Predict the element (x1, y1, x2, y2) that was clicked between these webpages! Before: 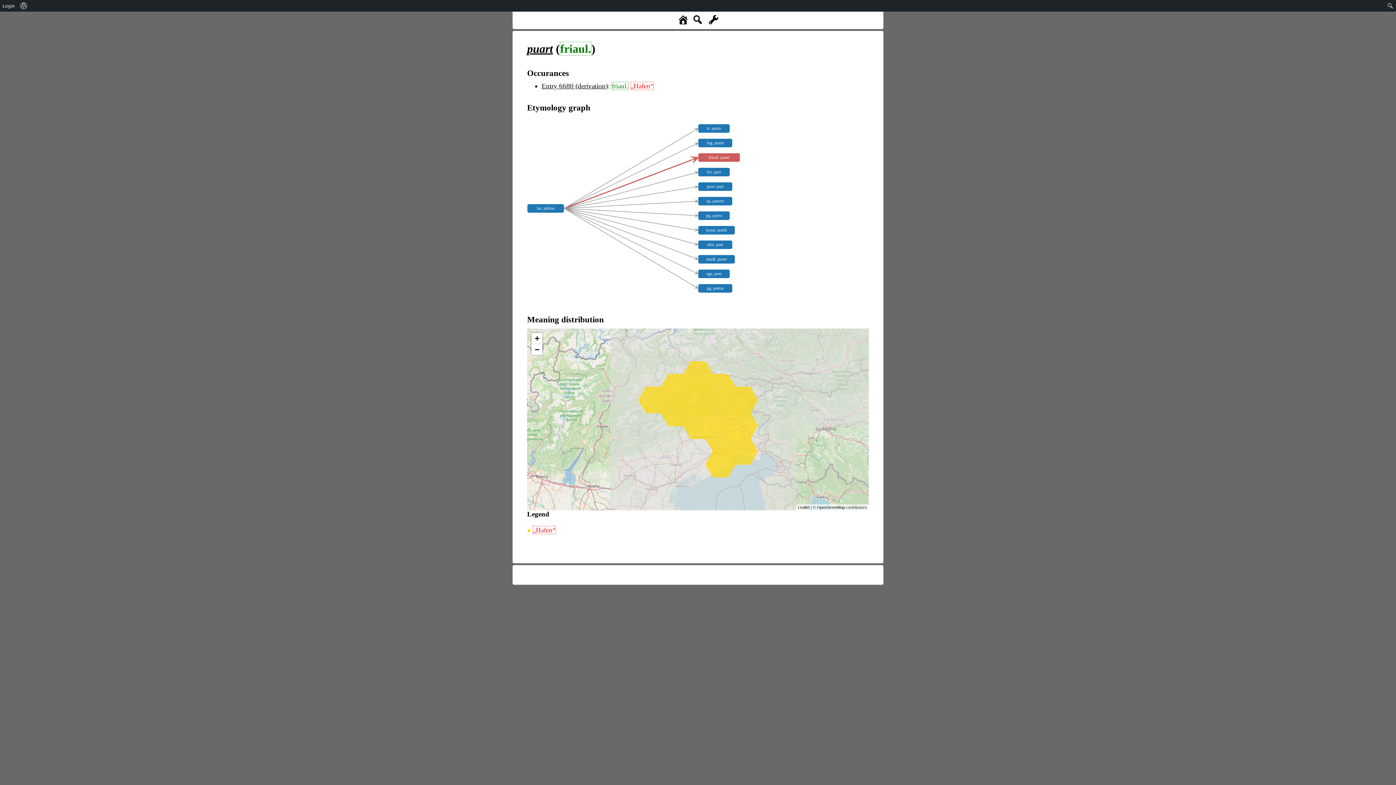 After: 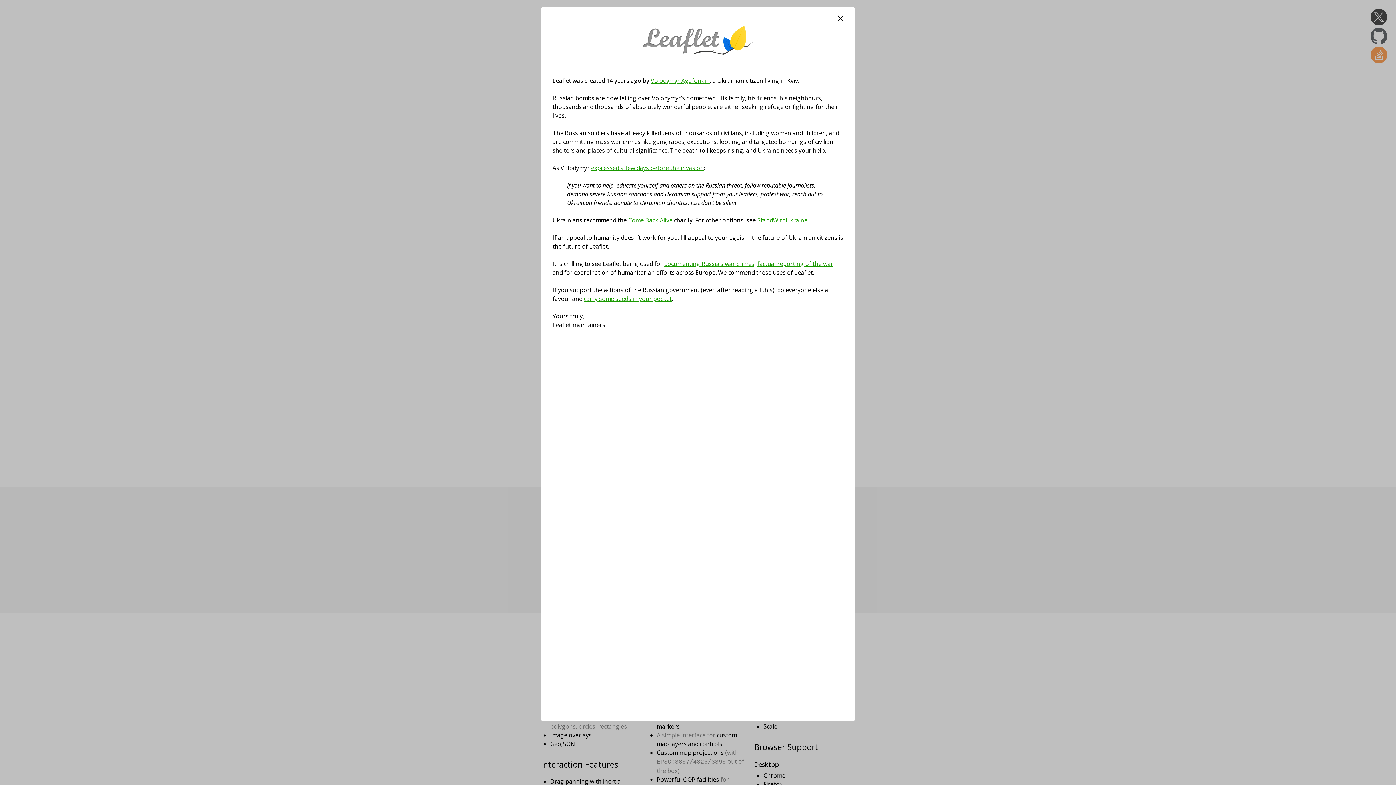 Action: label: Leaflet bbox: (798, 505, 809, 509)